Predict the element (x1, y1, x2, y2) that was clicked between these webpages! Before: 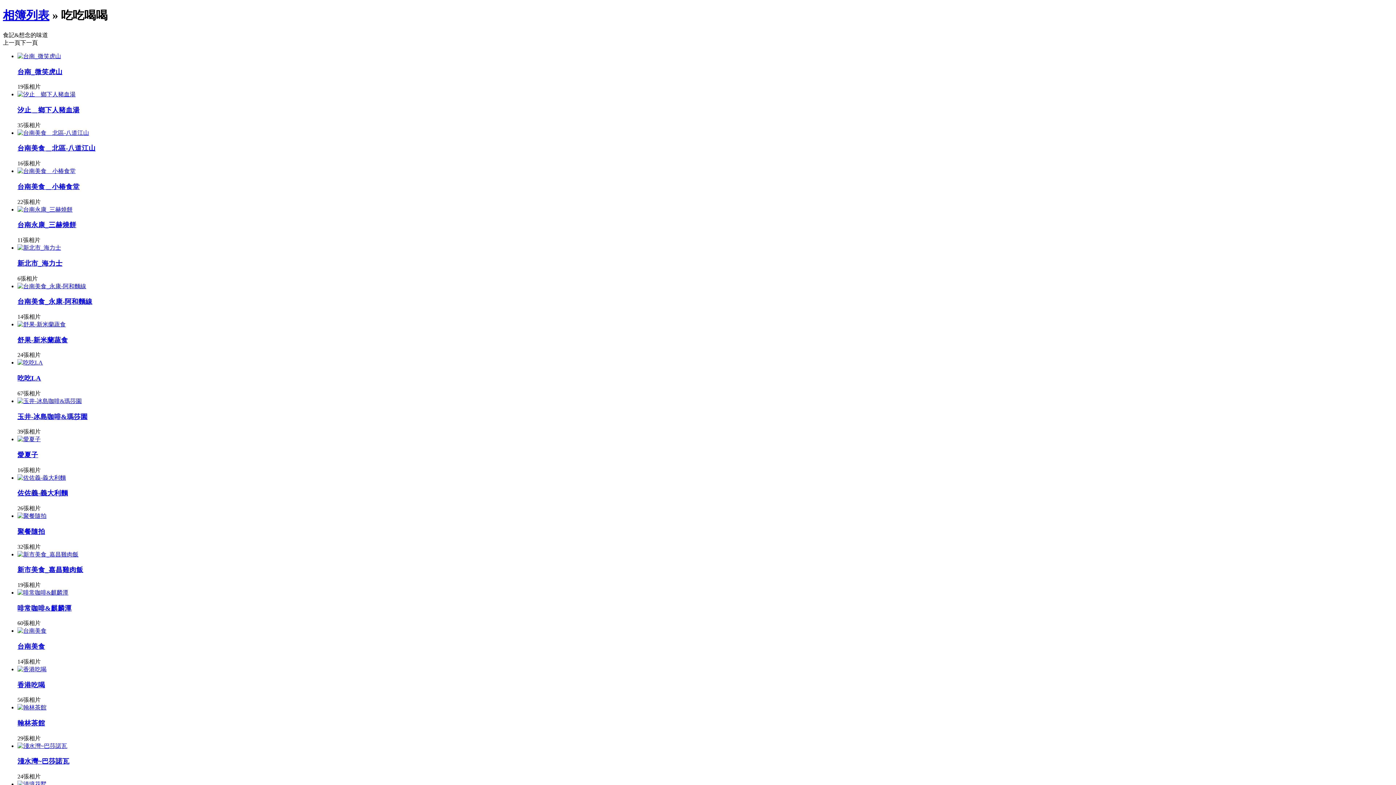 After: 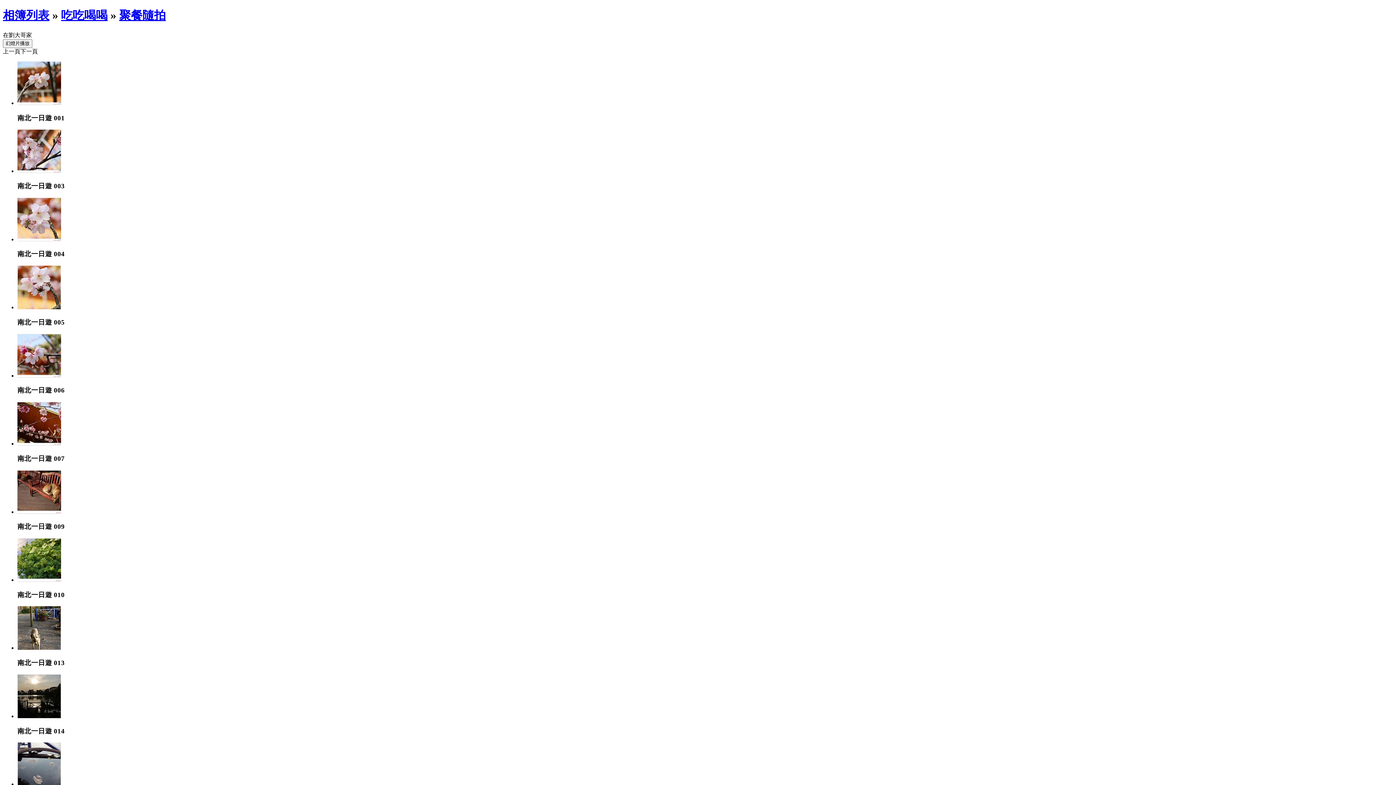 Action: bbox: (17, 513, 46, 519)